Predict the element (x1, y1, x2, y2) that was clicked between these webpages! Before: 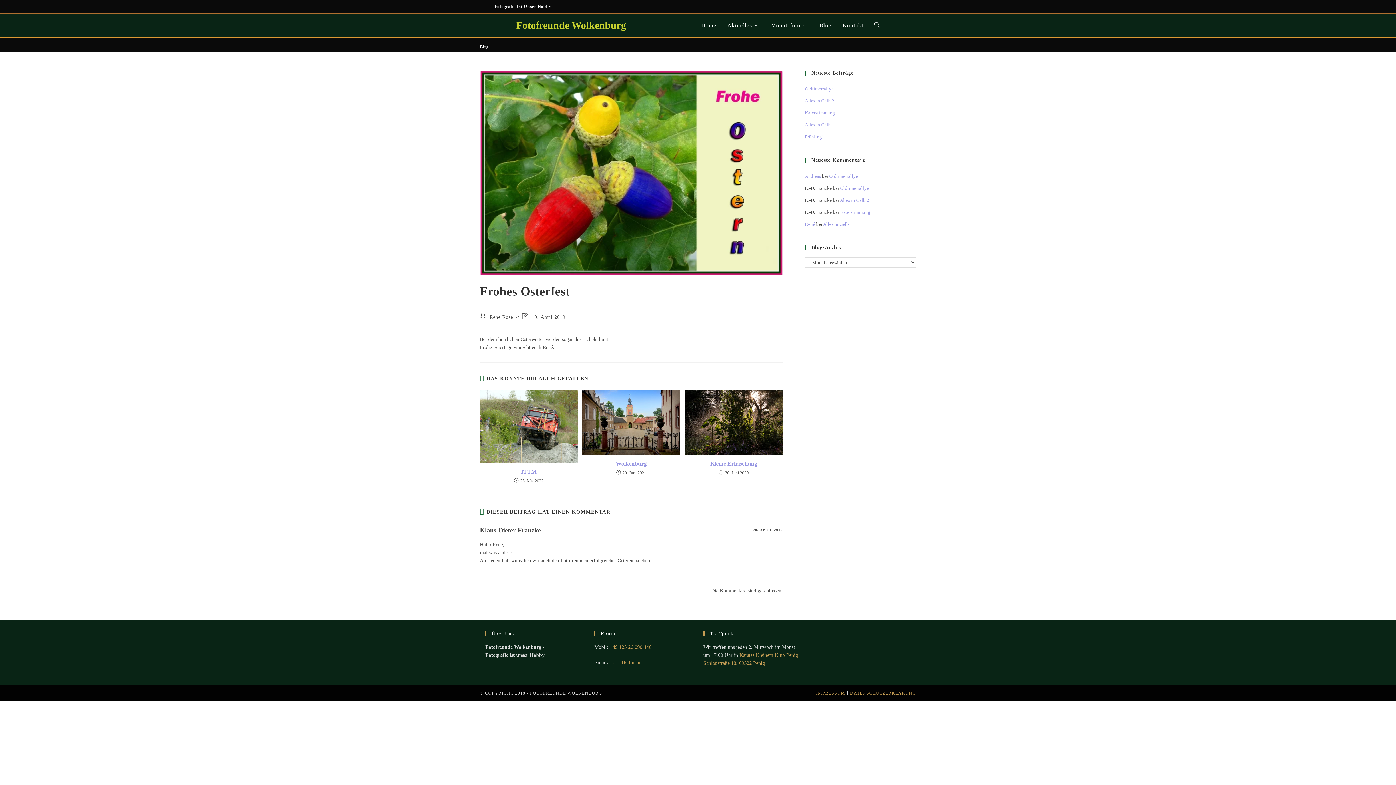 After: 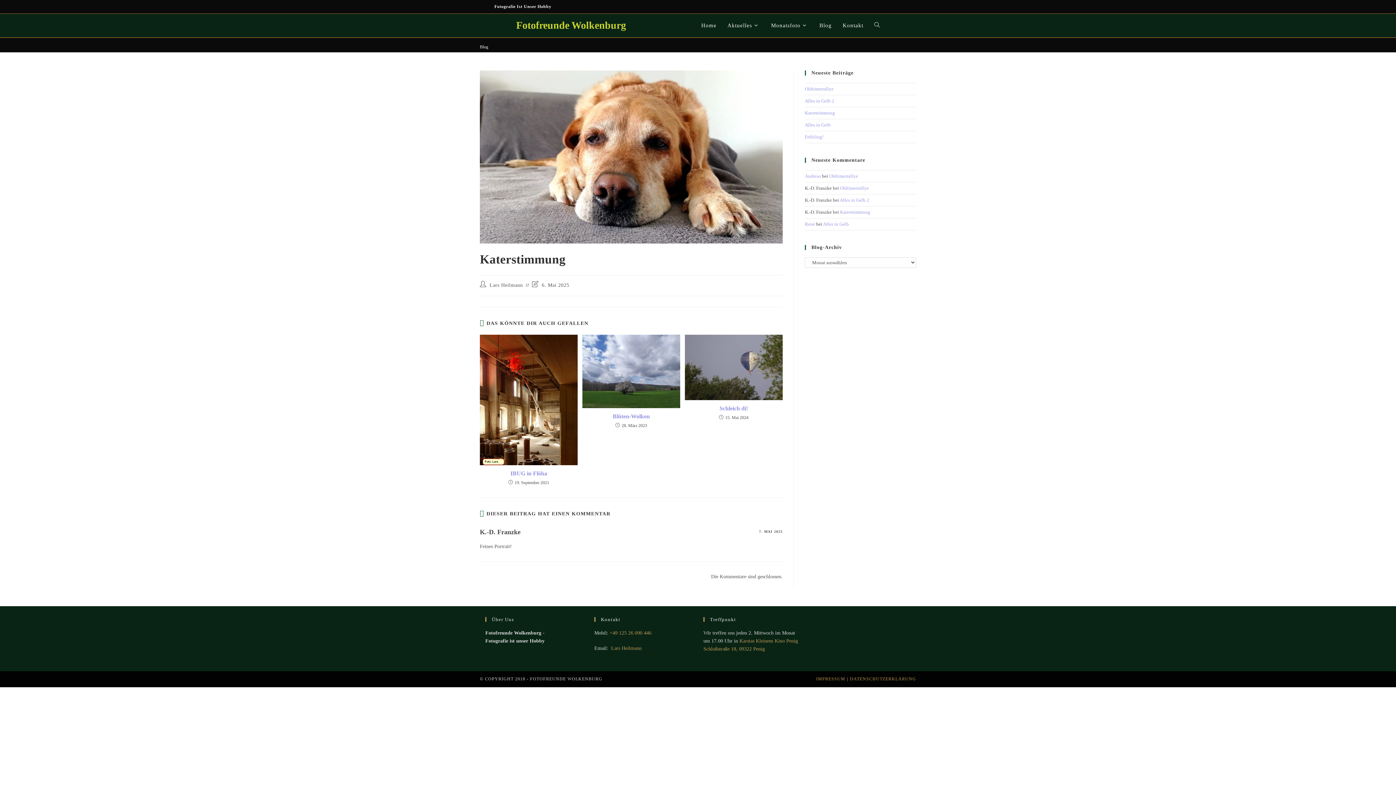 Action: bbox: (805, 110, 835, 115) label: Katerstimmung